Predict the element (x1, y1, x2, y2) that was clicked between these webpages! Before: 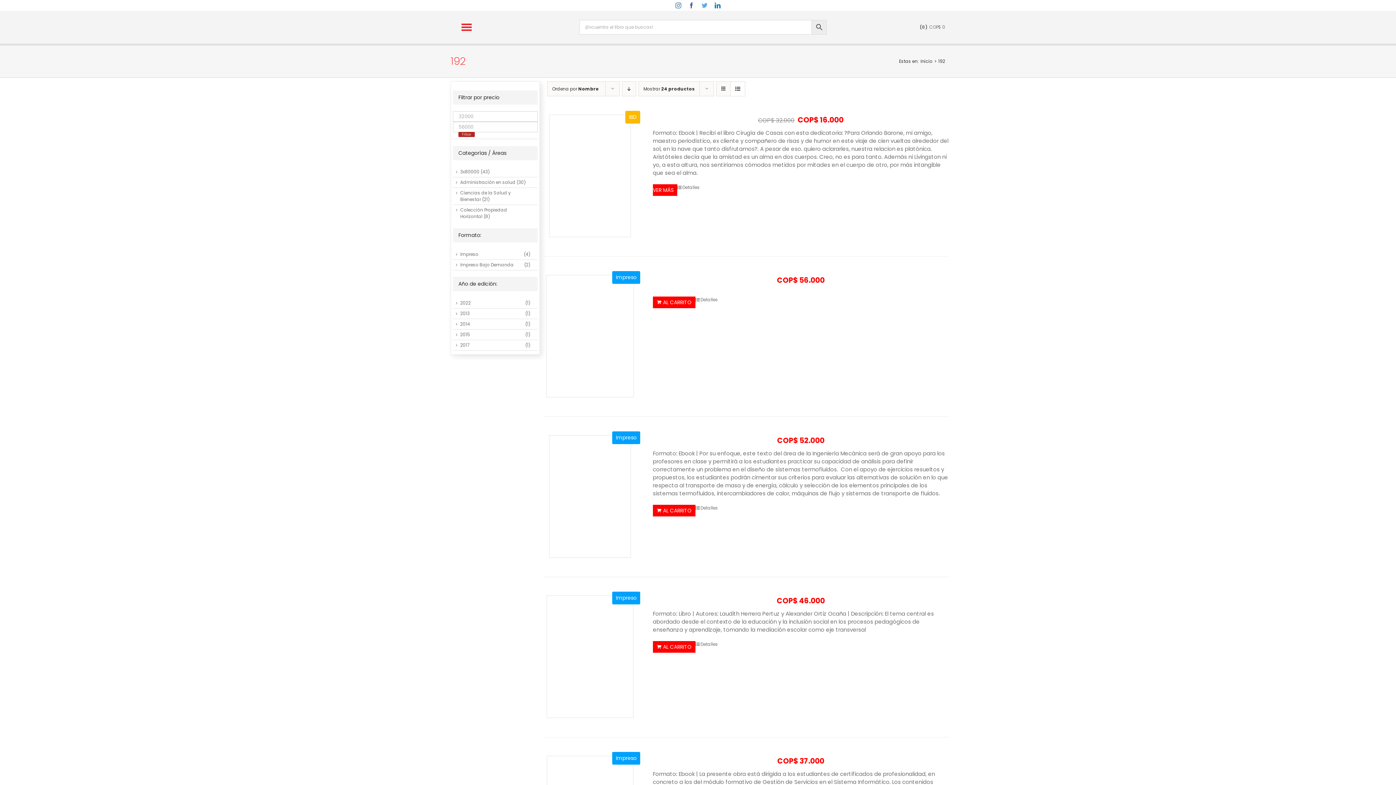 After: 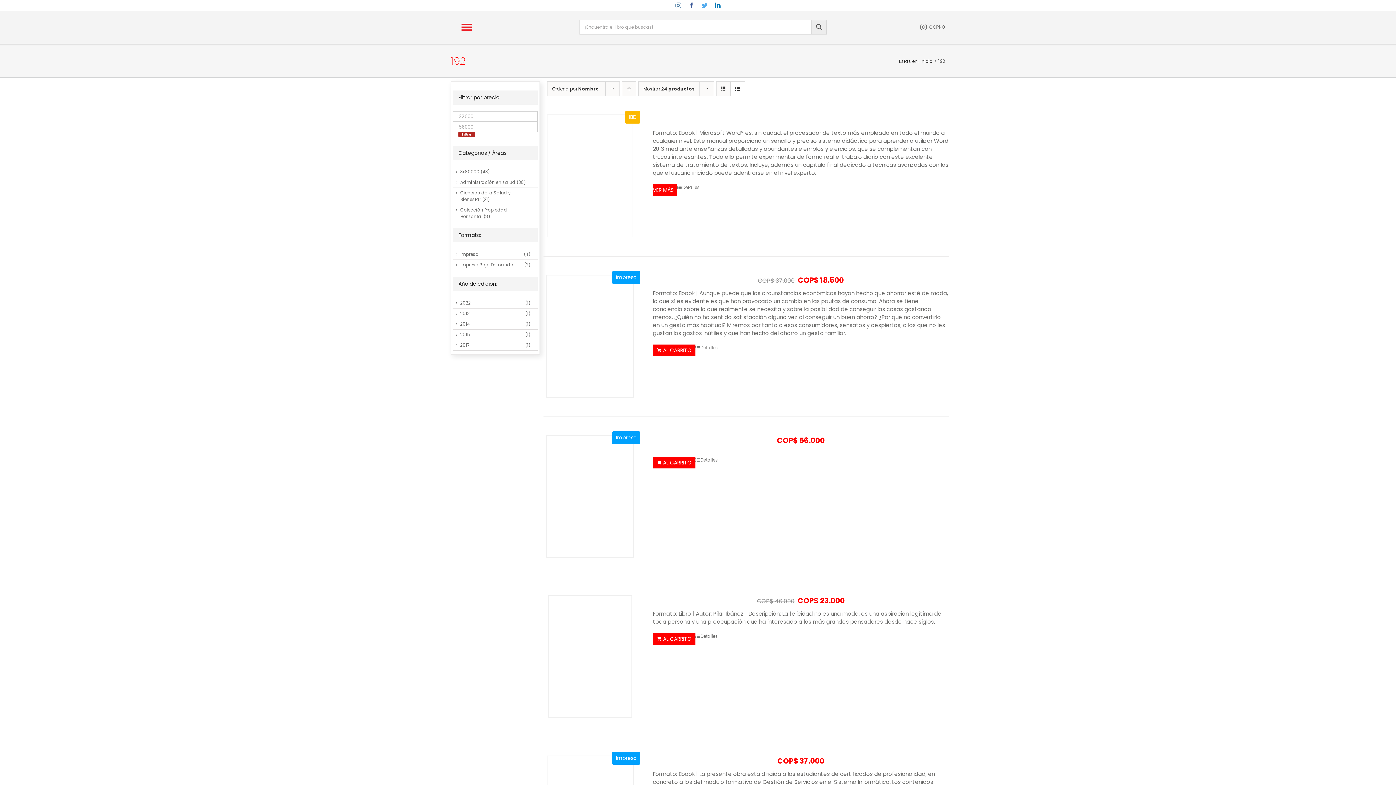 Action: label: Orden descendente bbox: (622, 81, 636, 96)